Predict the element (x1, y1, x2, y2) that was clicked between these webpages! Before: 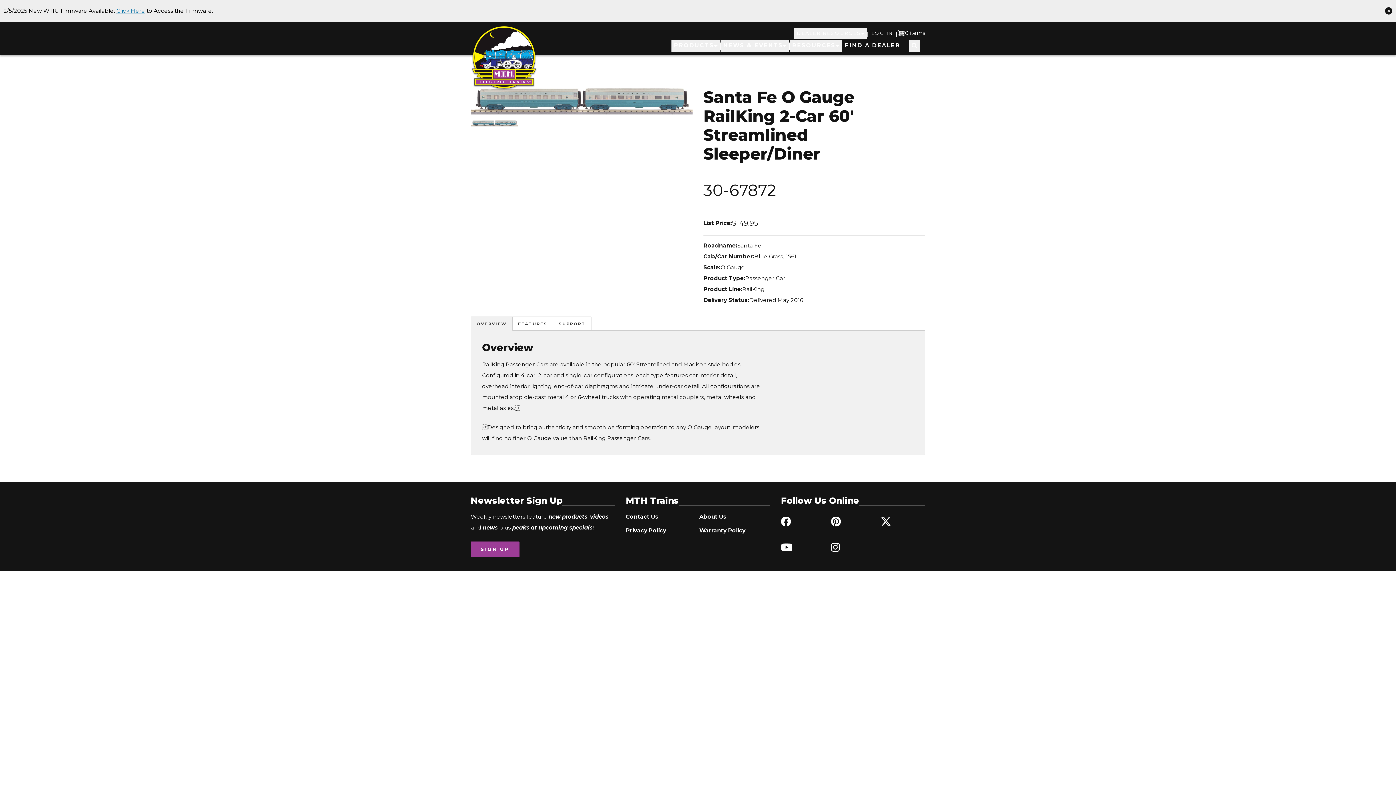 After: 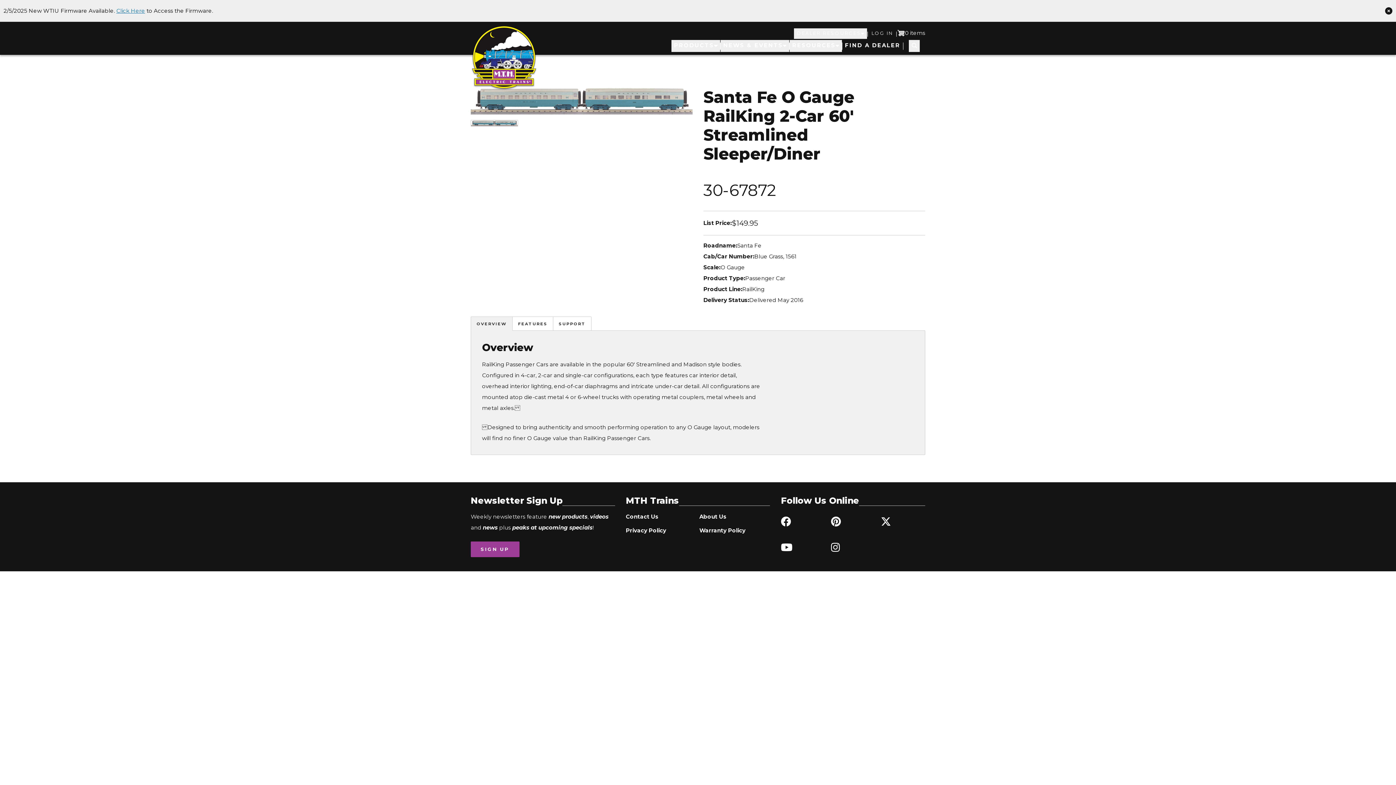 Action: bbox: (781, 537, 825, 557)